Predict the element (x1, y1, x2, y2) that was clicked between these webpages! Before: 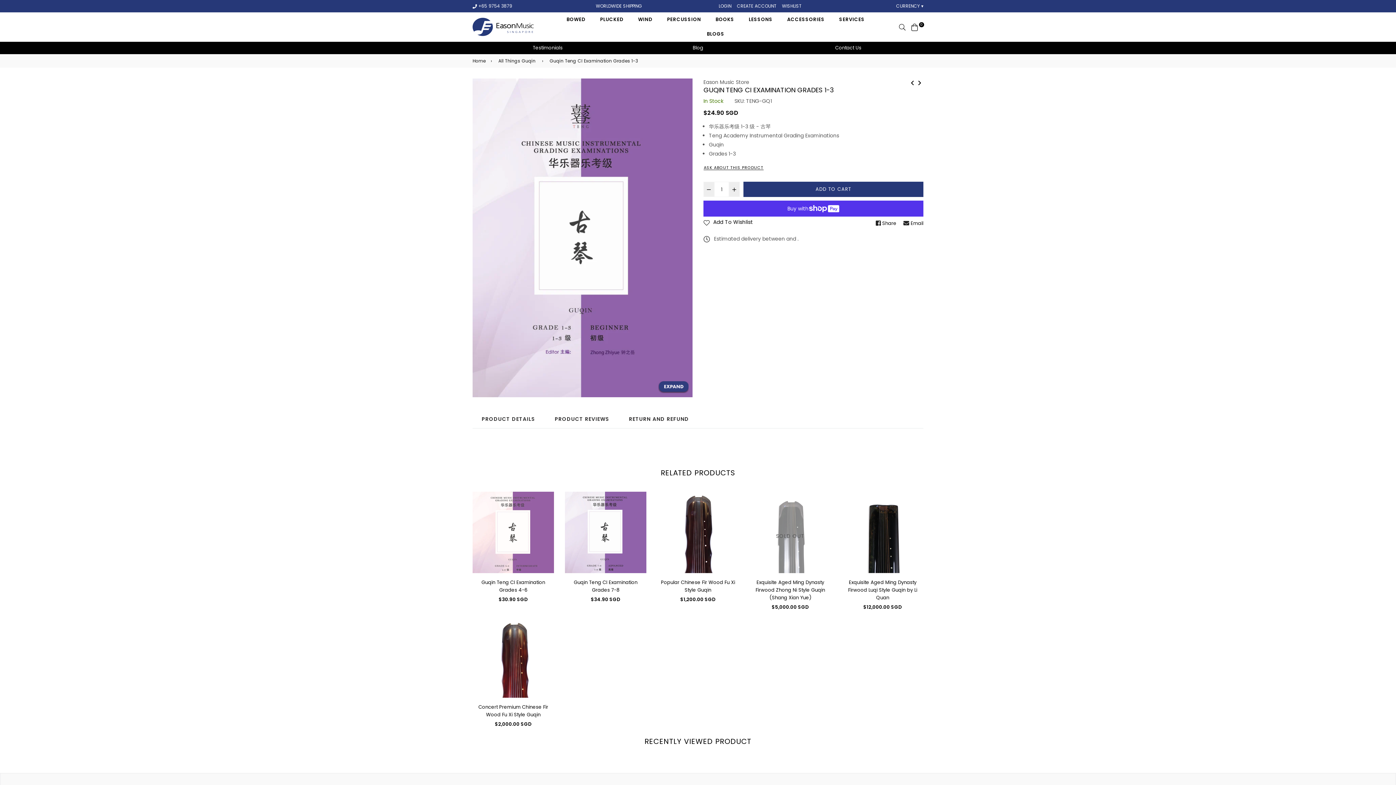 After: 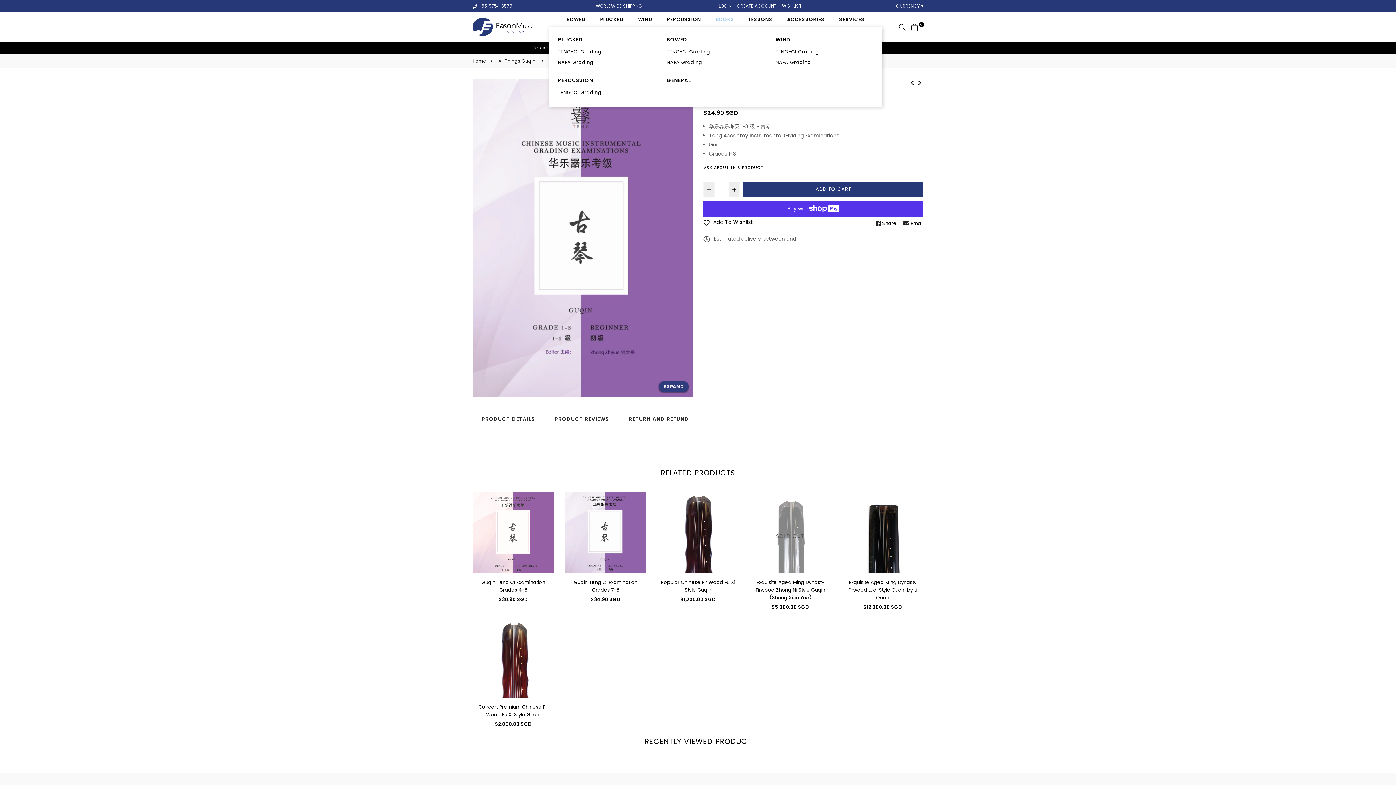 Action: bbox: (708, 12, 741, 26) label: BOOKS